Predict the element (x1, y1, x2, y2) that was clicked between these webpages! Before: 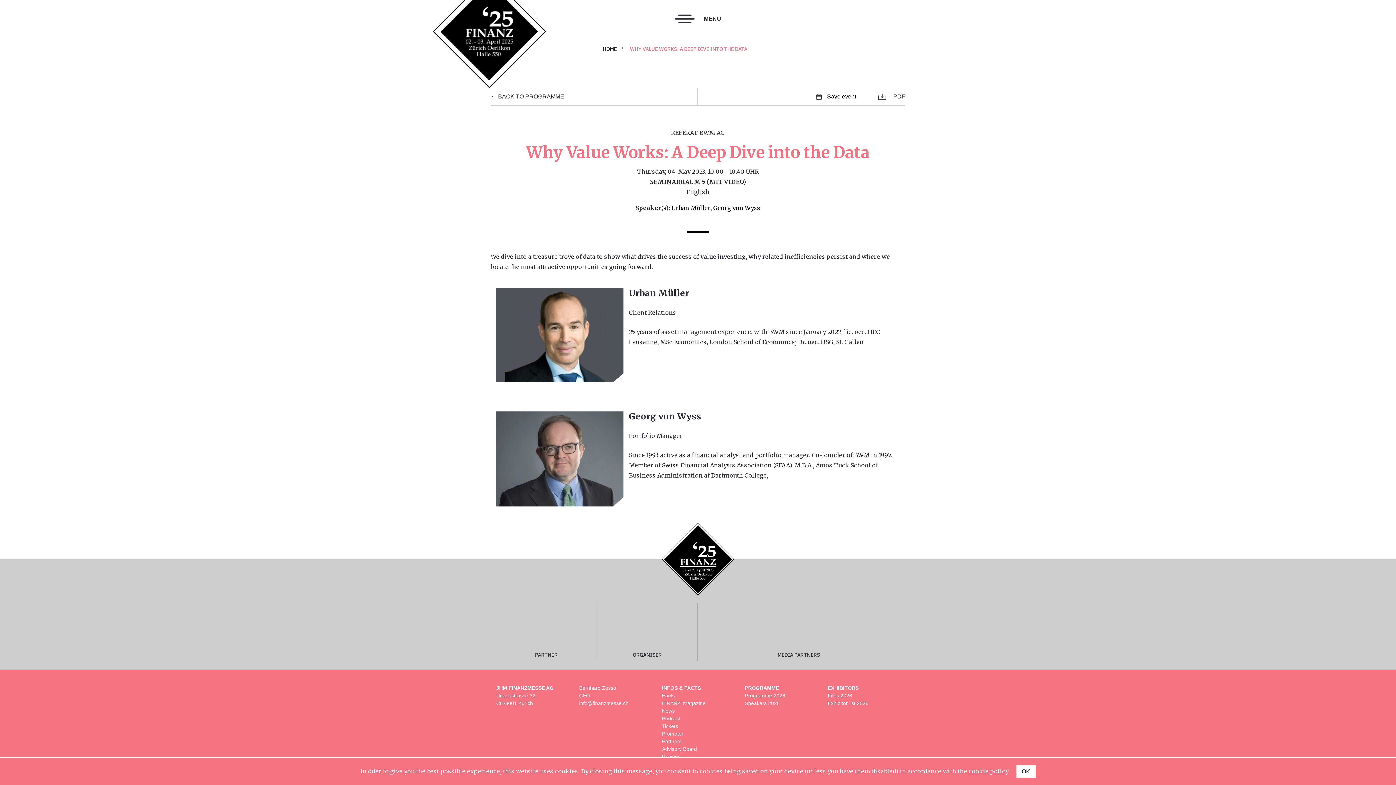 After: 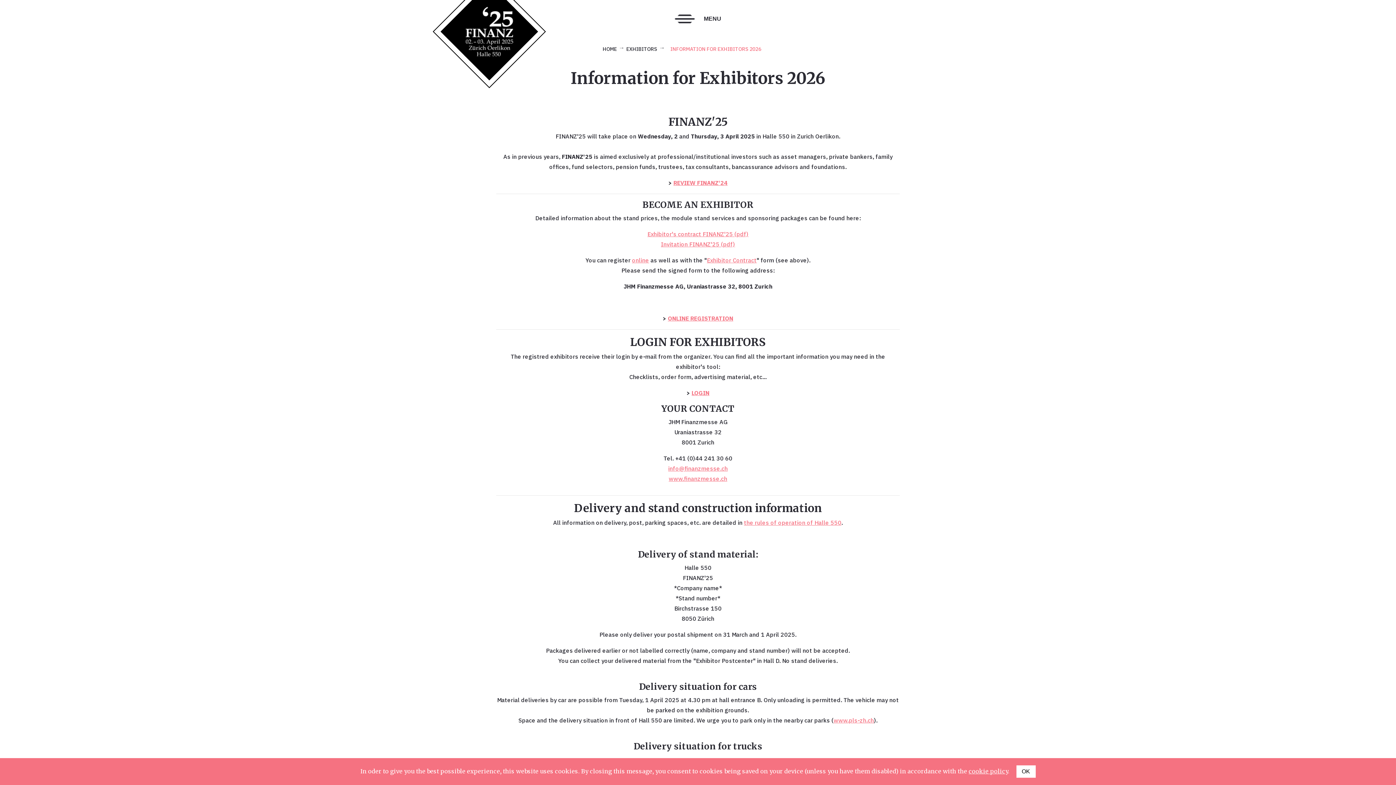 Action: label: Infos 2026 bbox: (828, 692, 852, 698)